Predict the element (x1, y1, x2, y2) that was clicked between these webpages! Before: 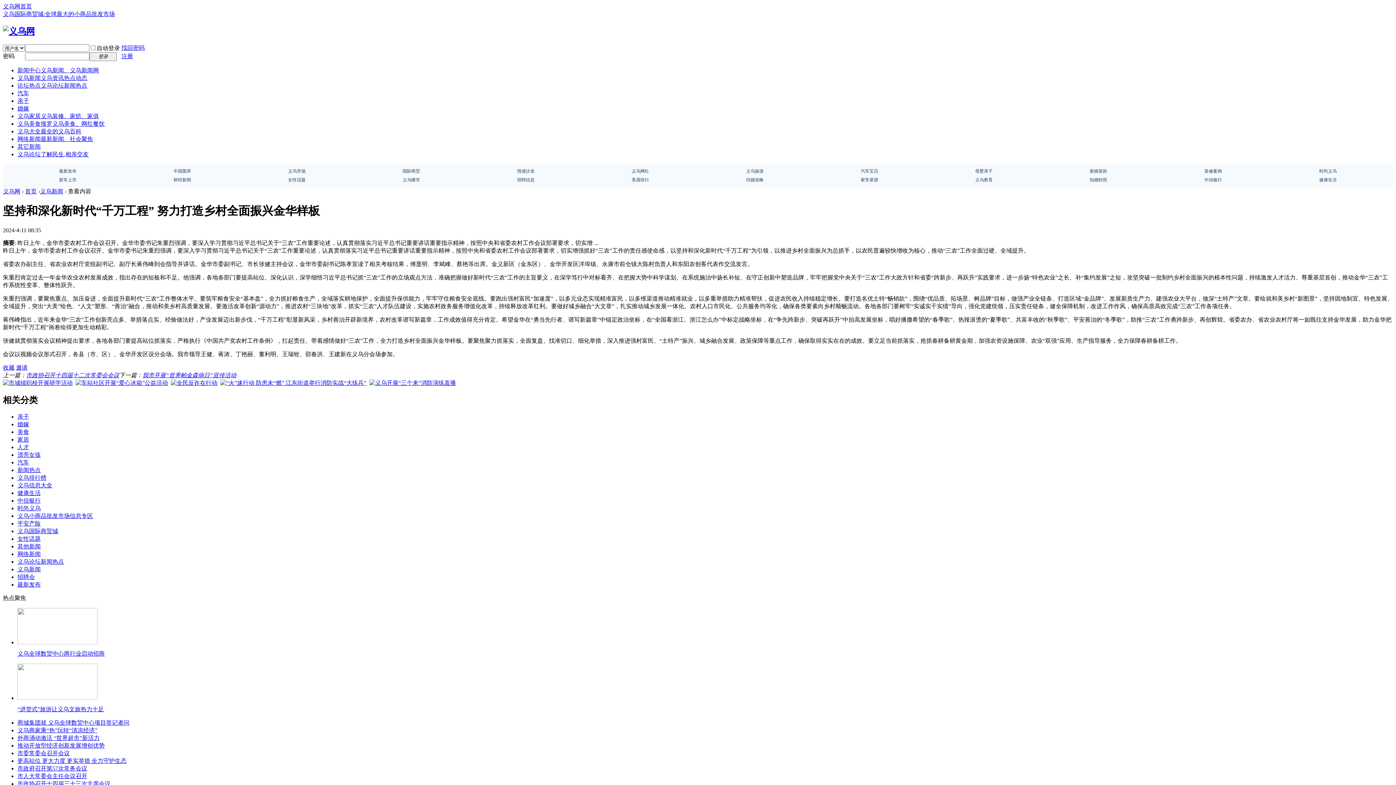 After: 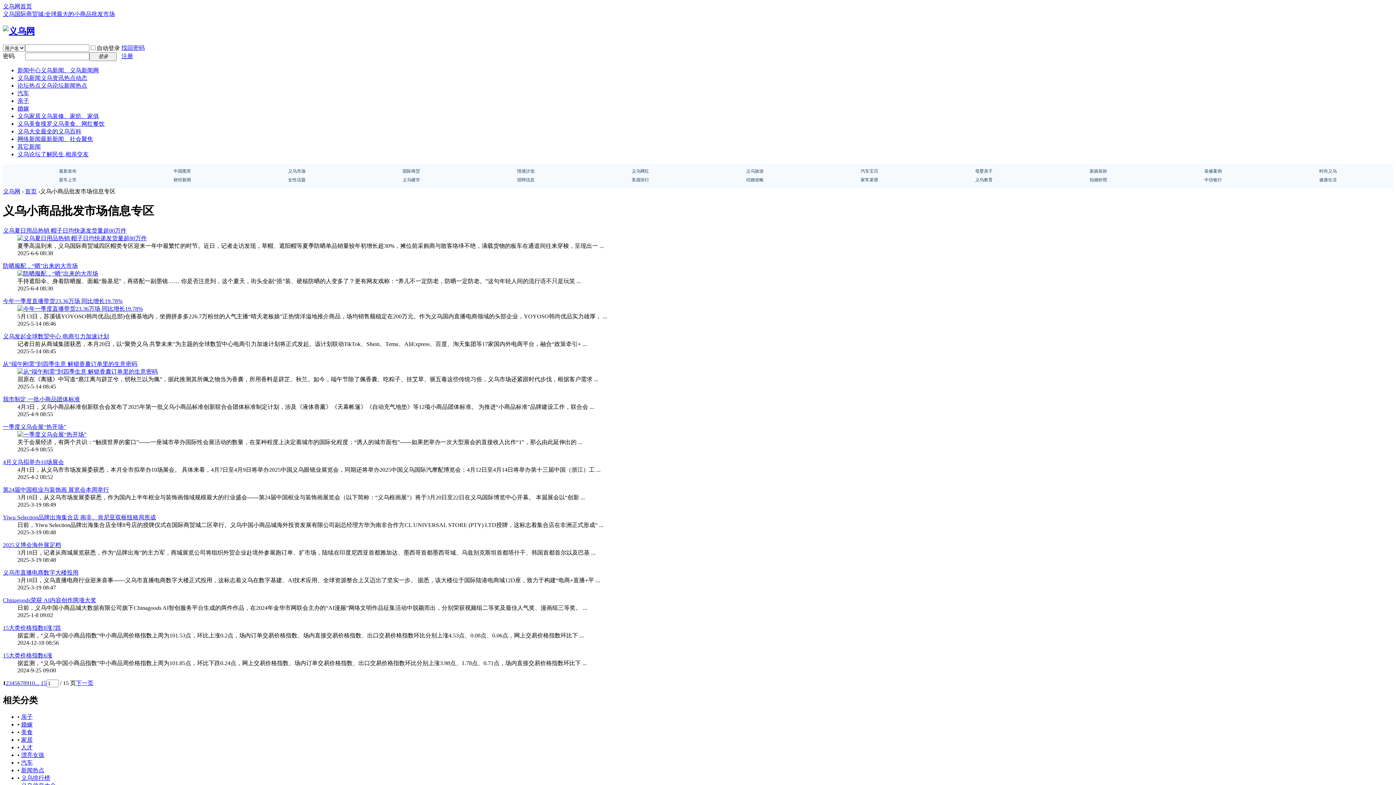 Action: label: 义乌小商品批发市场信息专区 bbox: (17, 512, 93, 519)